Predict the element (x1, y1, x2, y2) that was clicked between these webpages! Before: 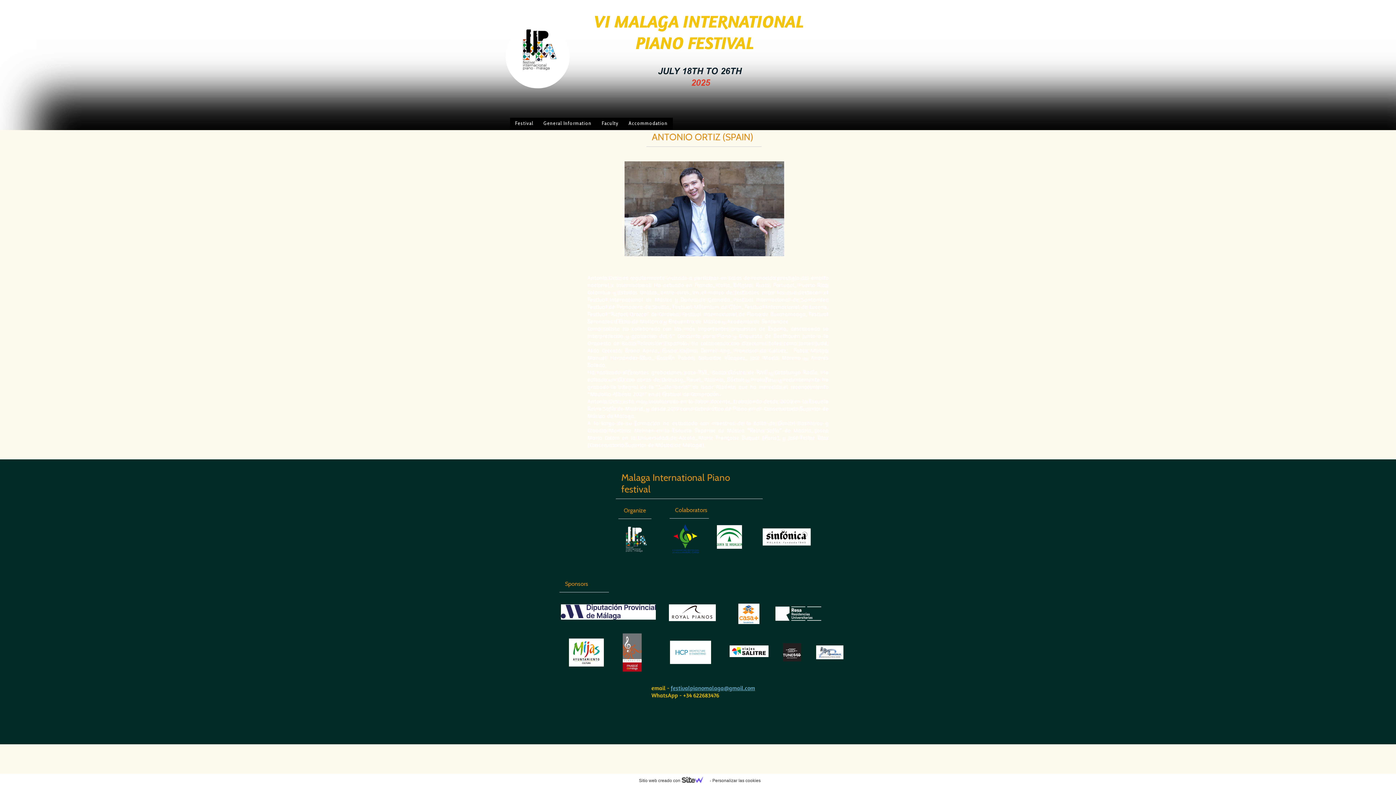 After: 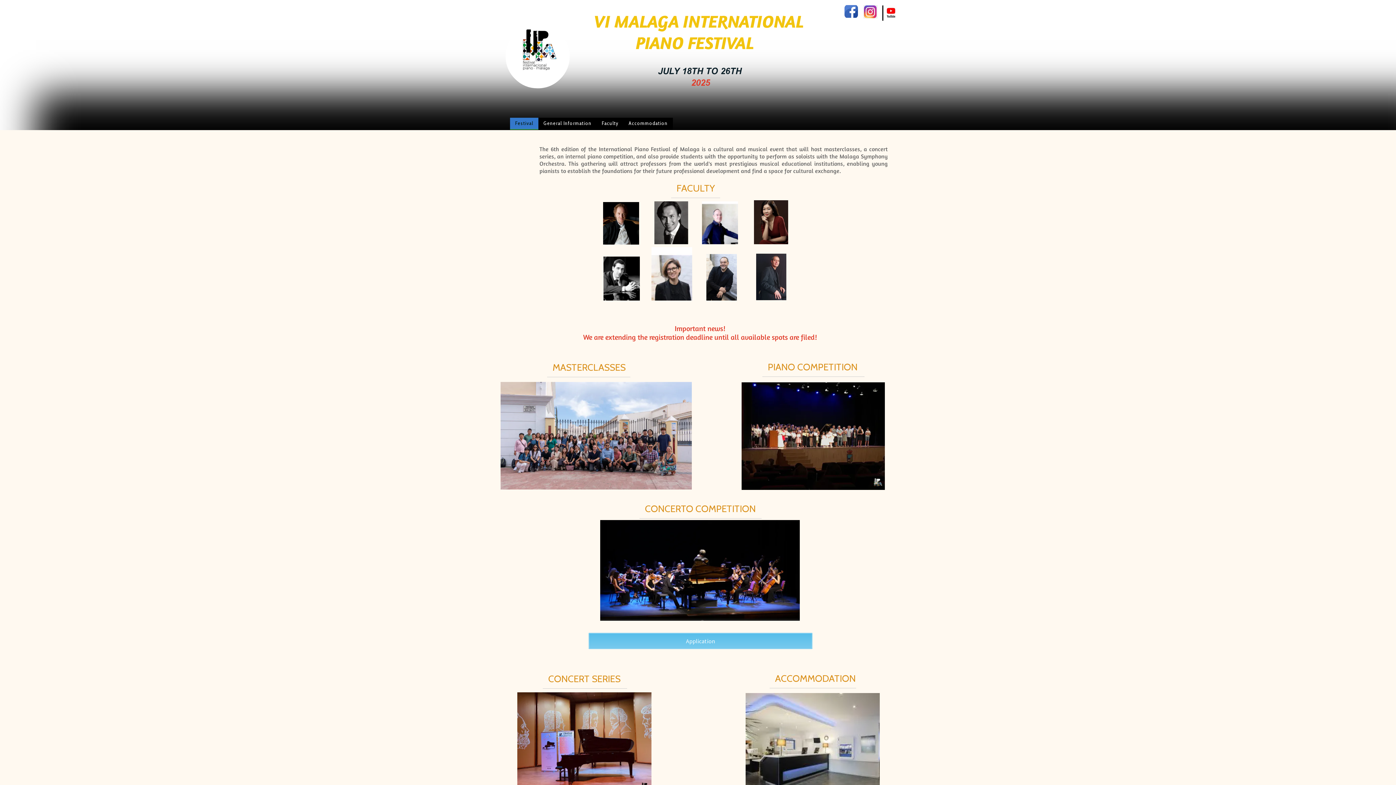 Action: label: Festival bbox: (510, 117, 538, 129)